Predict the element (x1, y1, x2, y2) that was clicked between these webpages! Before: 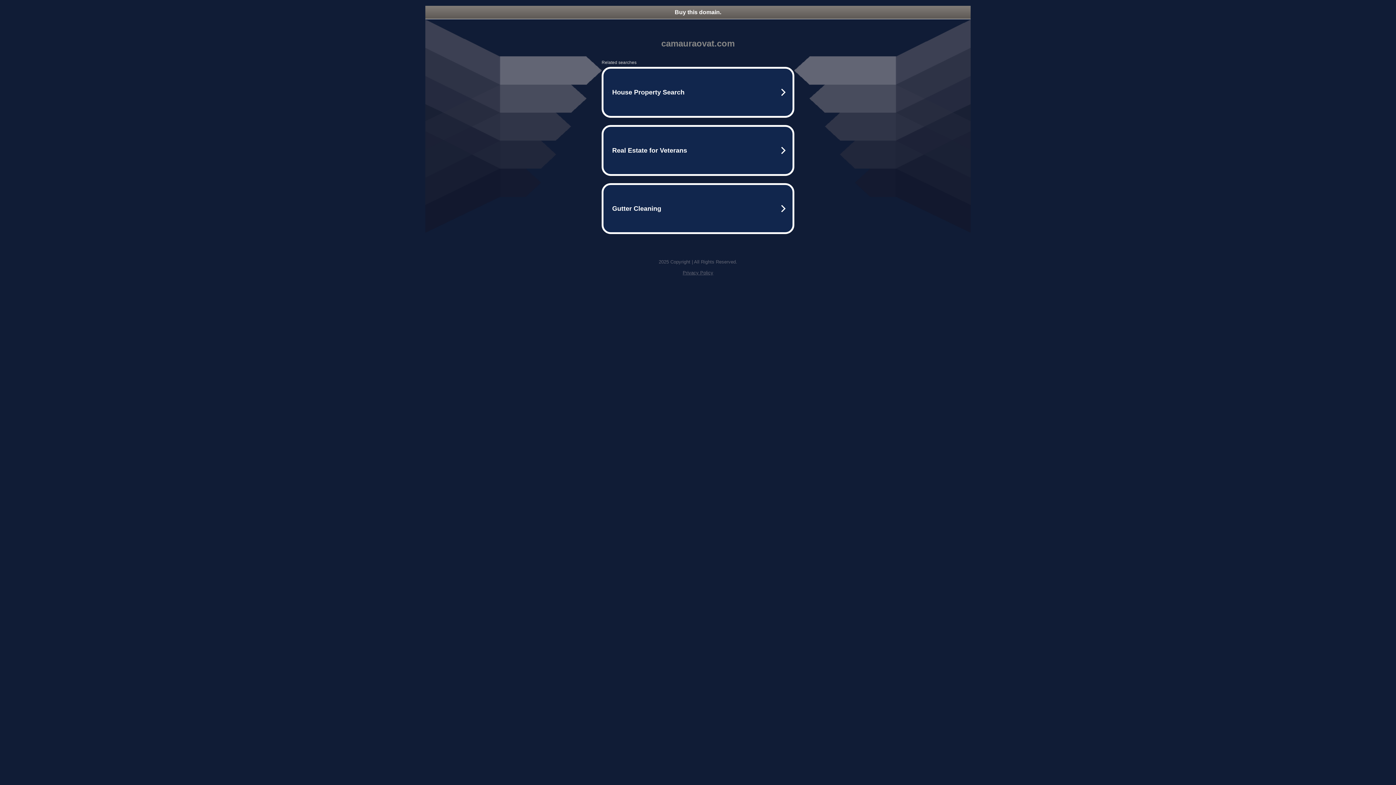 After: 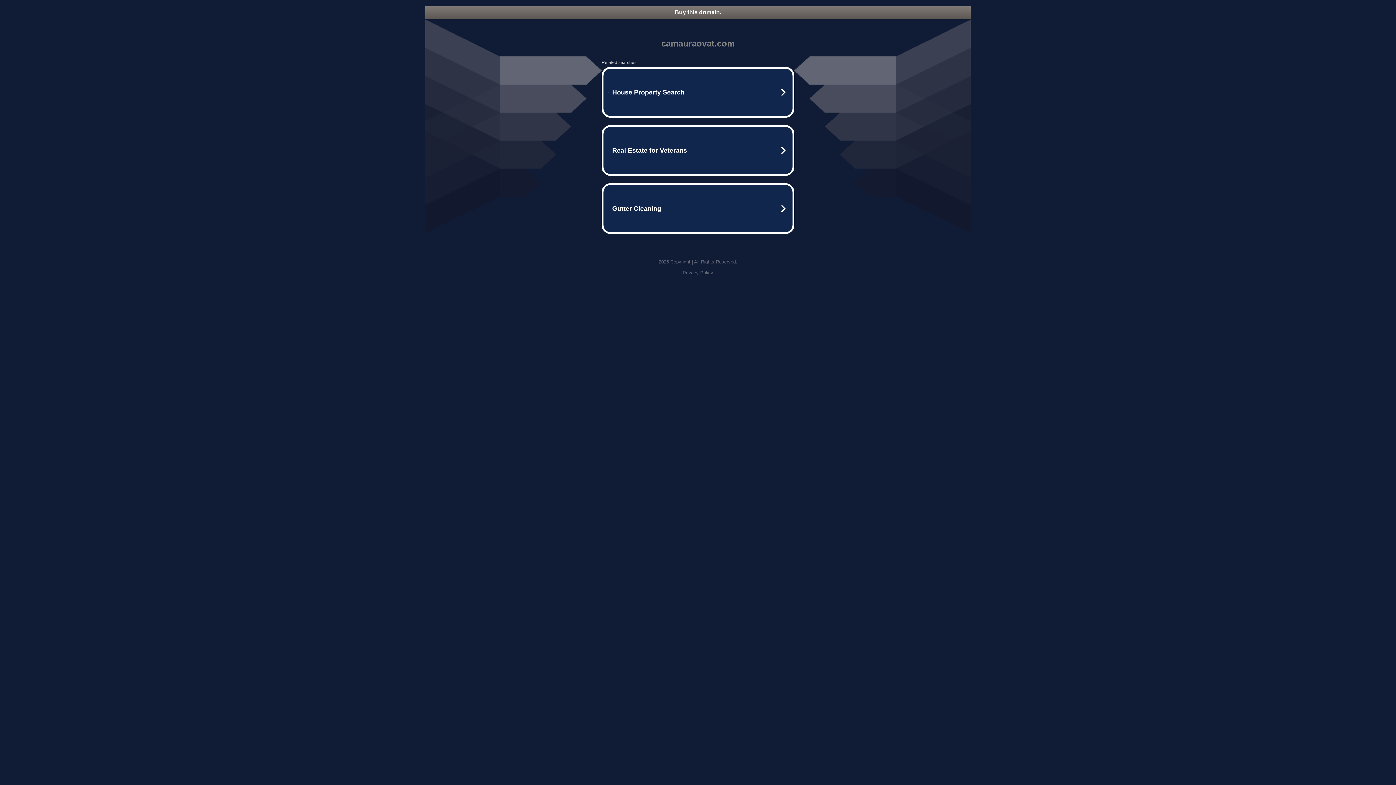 Action: label: Buy this domain. bbox: (425, 5, 970, 18)